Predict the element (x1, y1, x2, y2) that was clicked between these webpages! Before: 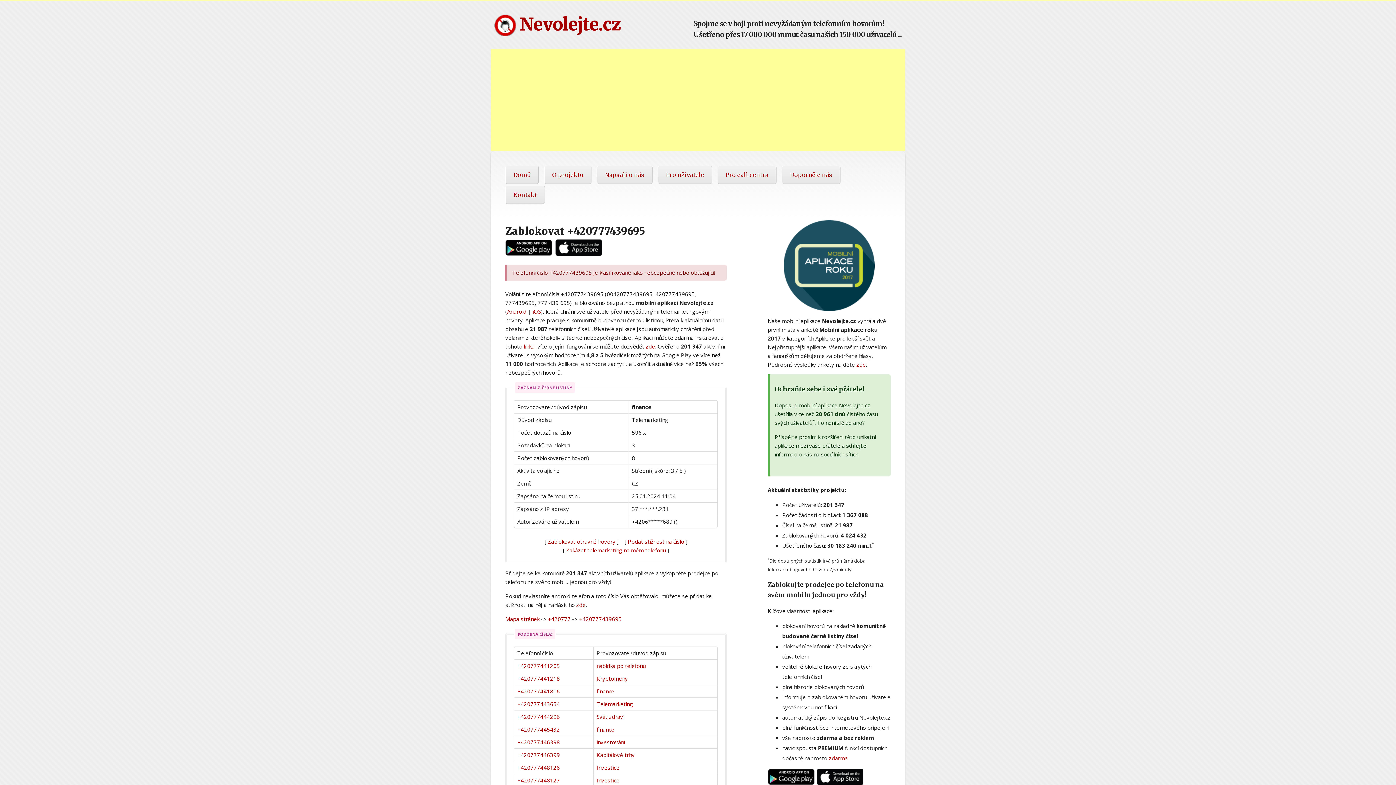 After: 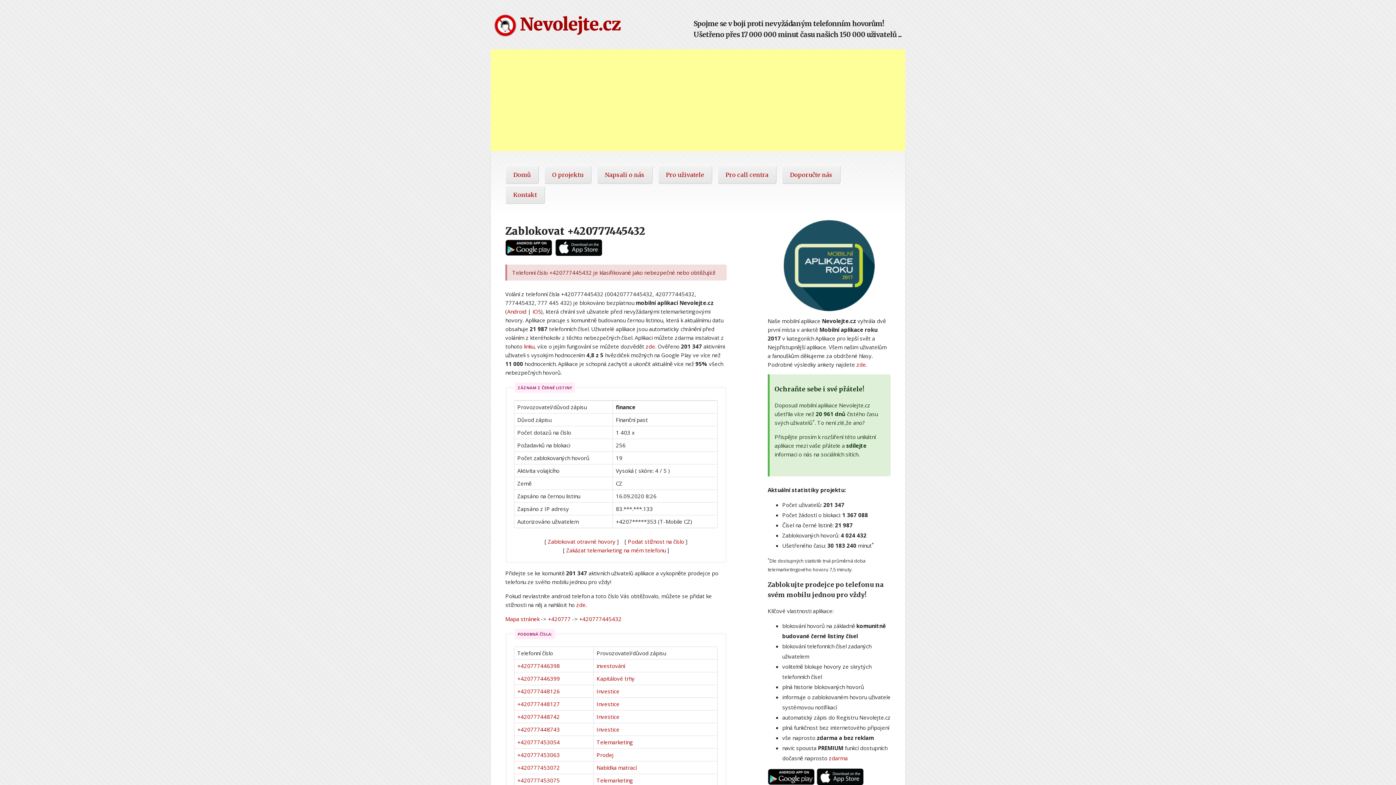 Action: bbox: (517, 726, 560, 733) label: +420777445432